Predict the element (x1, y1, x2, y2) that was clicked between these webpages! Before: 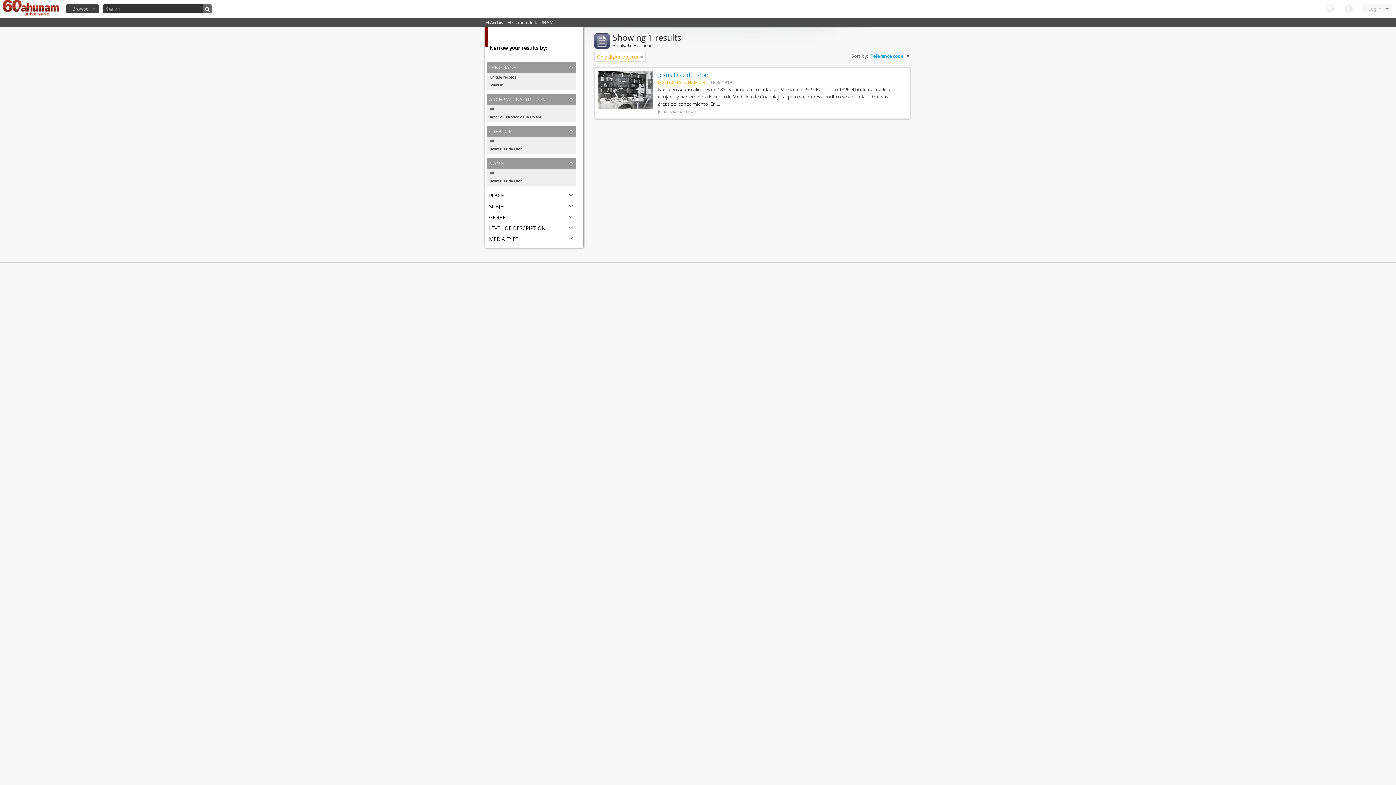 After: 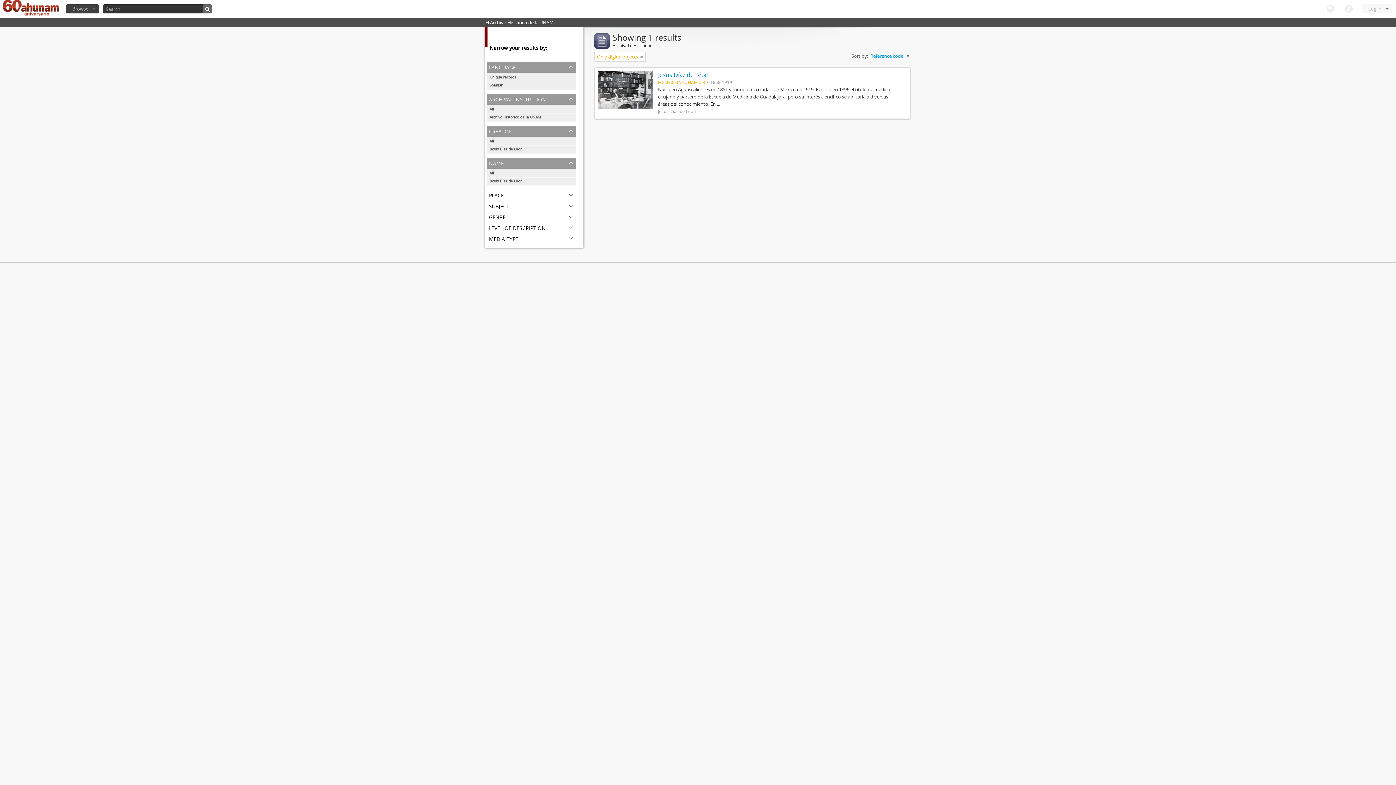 Action: label: Jesús Díaz de Léon bbox: (486, 145, 576, 153)